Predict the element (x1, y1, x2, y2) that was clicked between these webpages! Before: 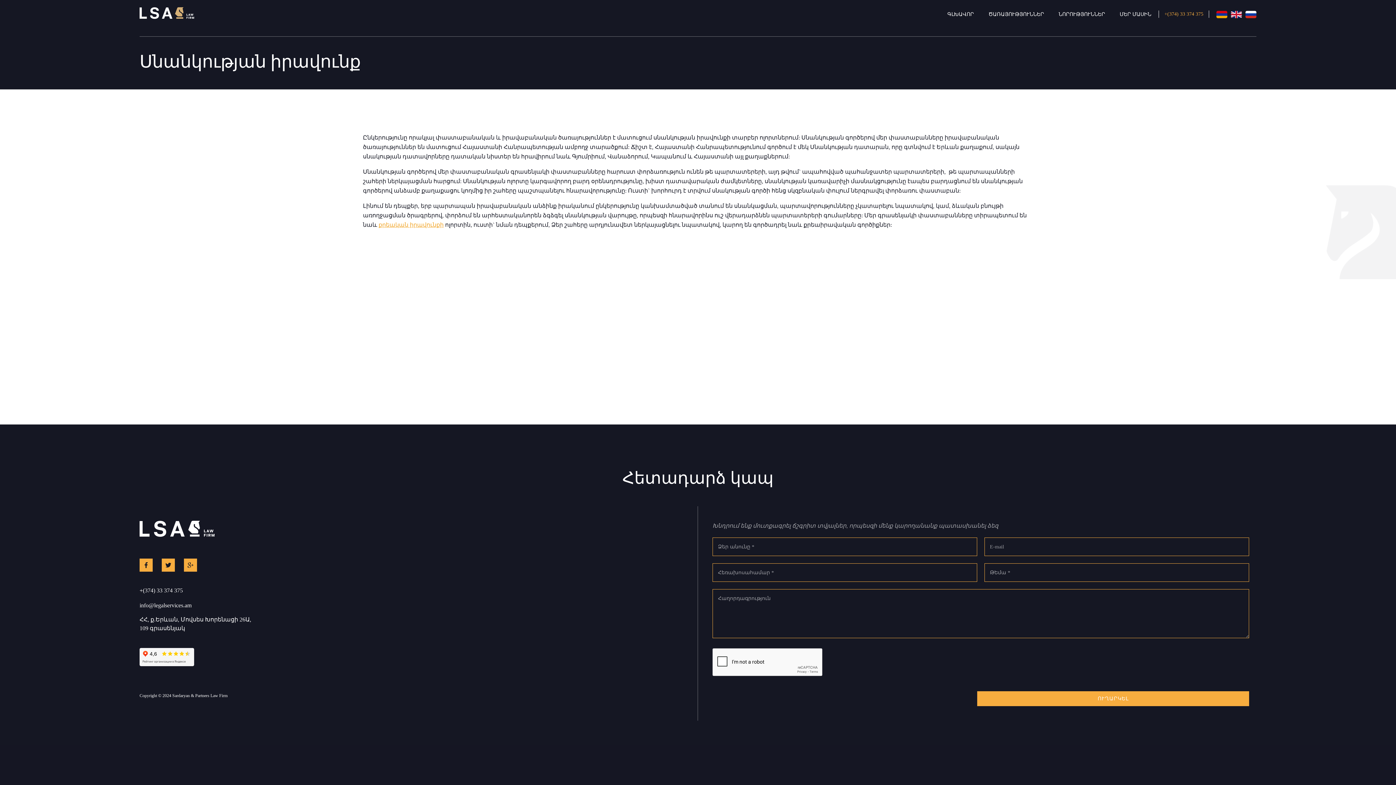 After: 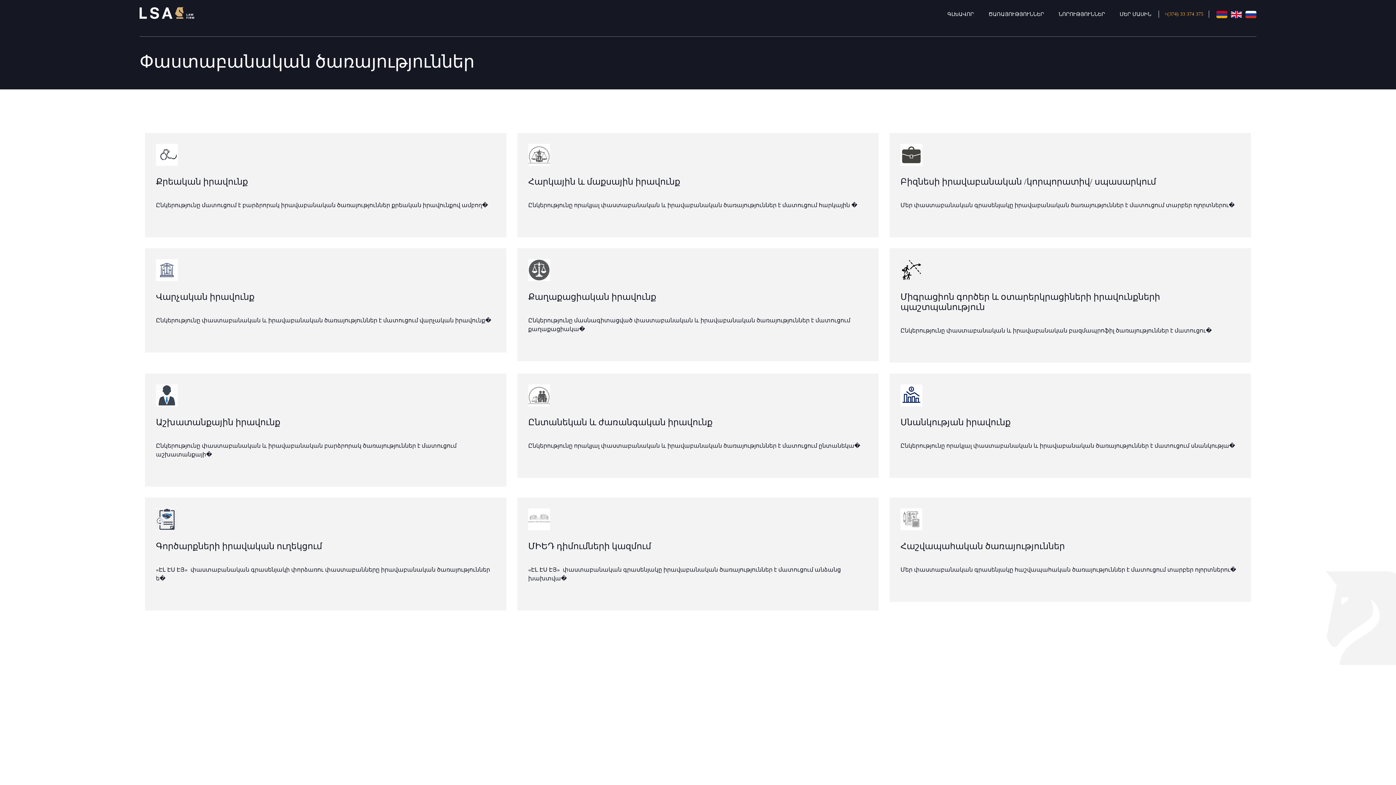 Action: bbox: (988, 10, 1044, 18) label: ԾԱՌԱՅՈՒԹՅՈՒՆՆԵՐ